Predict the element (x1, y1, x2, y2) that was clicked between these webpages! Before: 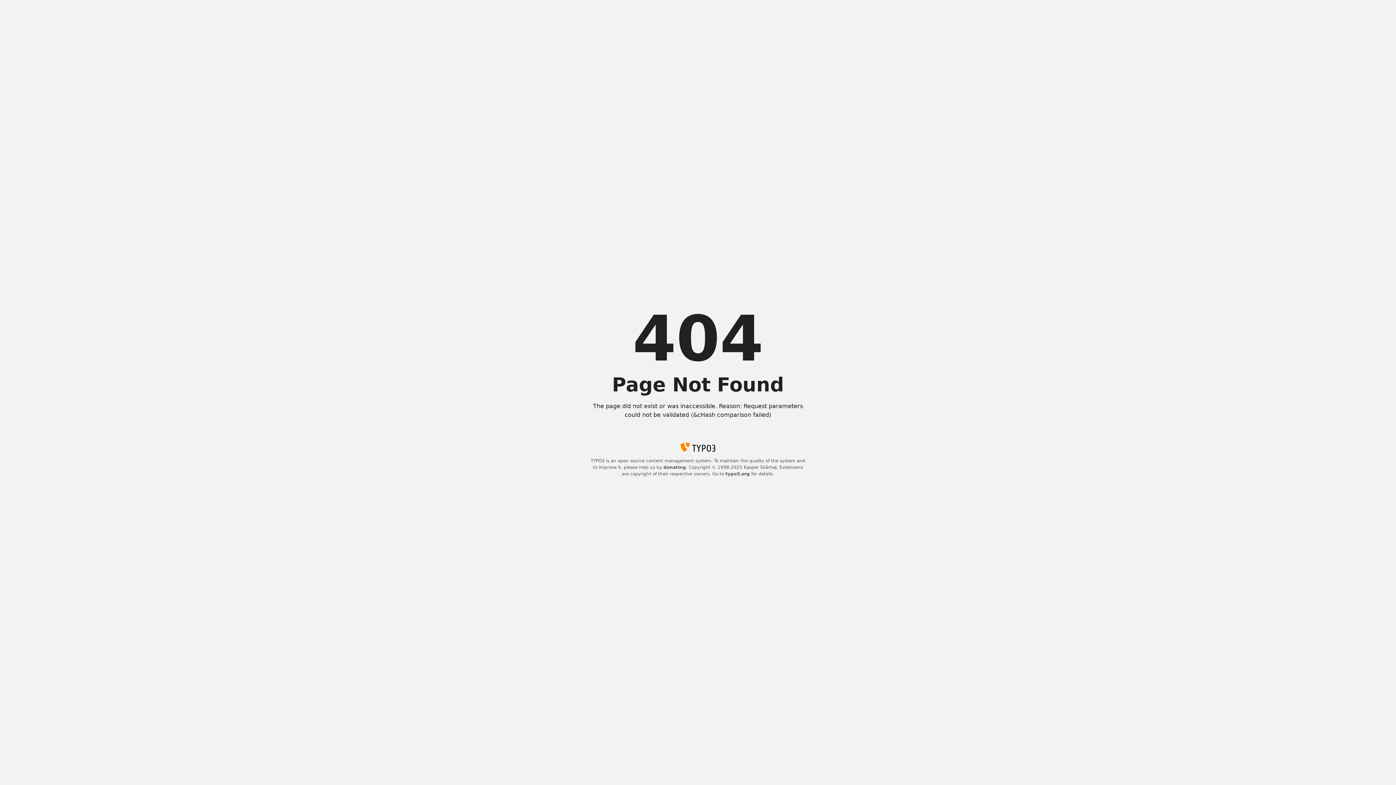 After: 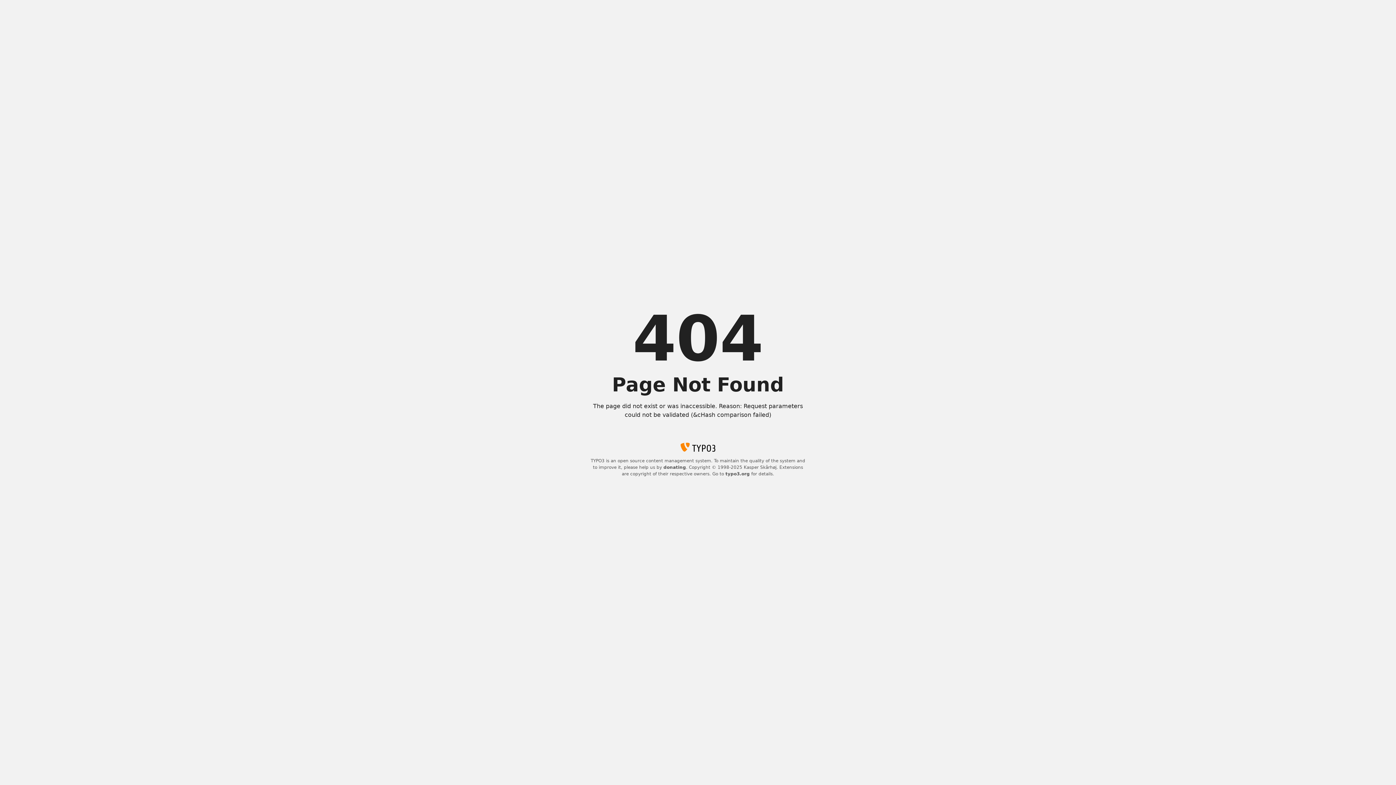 Action: bbox: (725, 471, 750, 476) label: typo3.org